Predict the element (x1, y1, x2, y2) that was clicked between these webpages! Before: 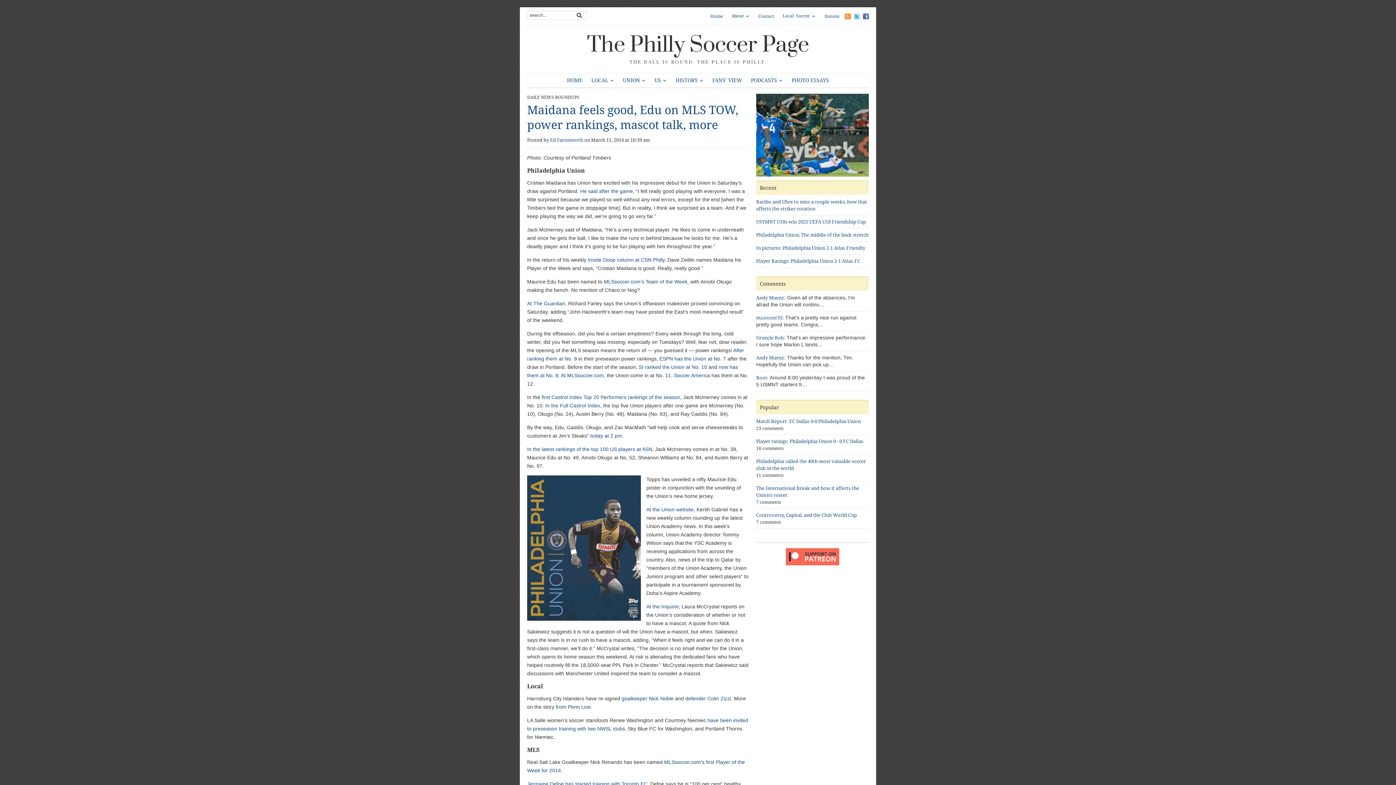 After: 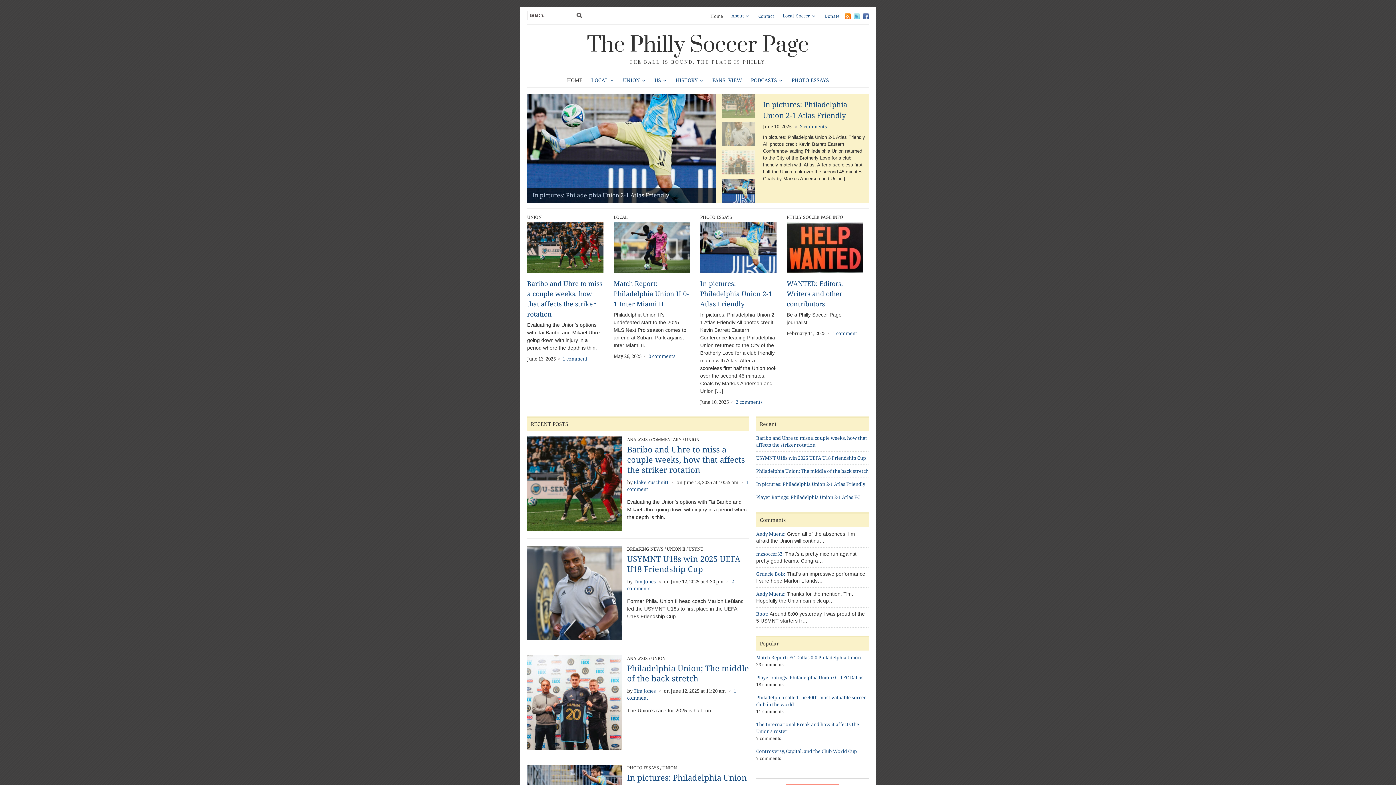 Action: label: The Philly Soccer Page bbox: (587, 31, 809, 58)